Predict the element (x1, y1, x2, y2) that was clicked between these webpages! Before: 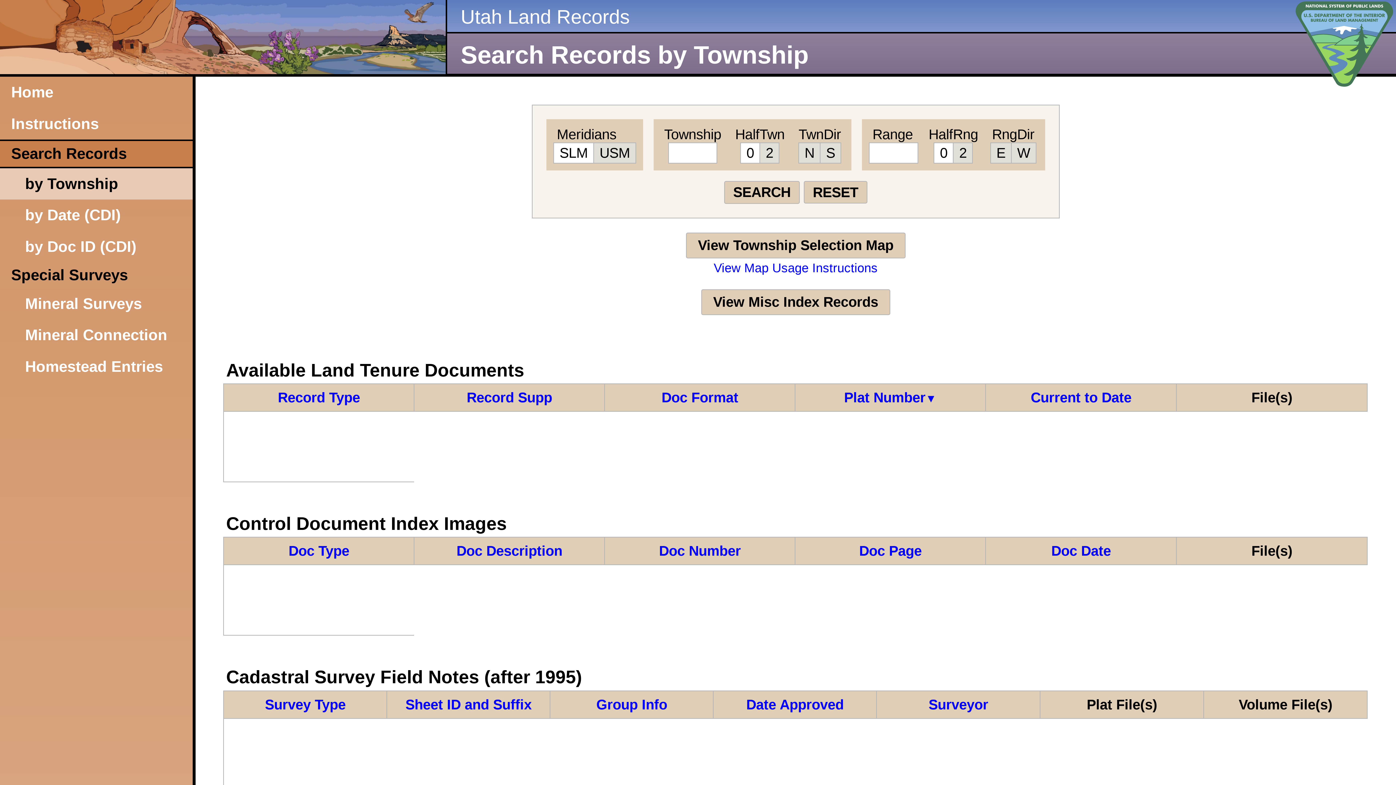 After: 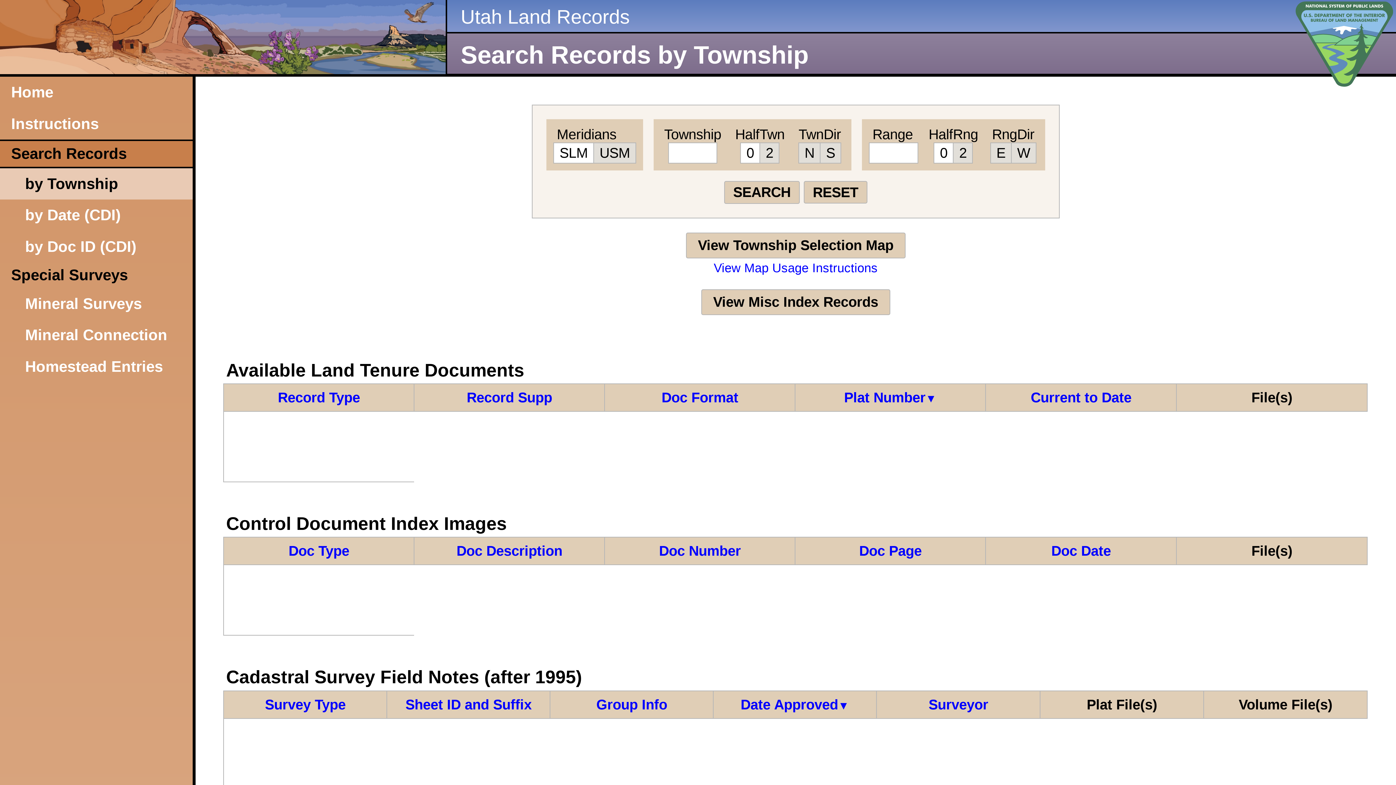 Action: bbox: (746, 696, 843, 712) label: Date Approved